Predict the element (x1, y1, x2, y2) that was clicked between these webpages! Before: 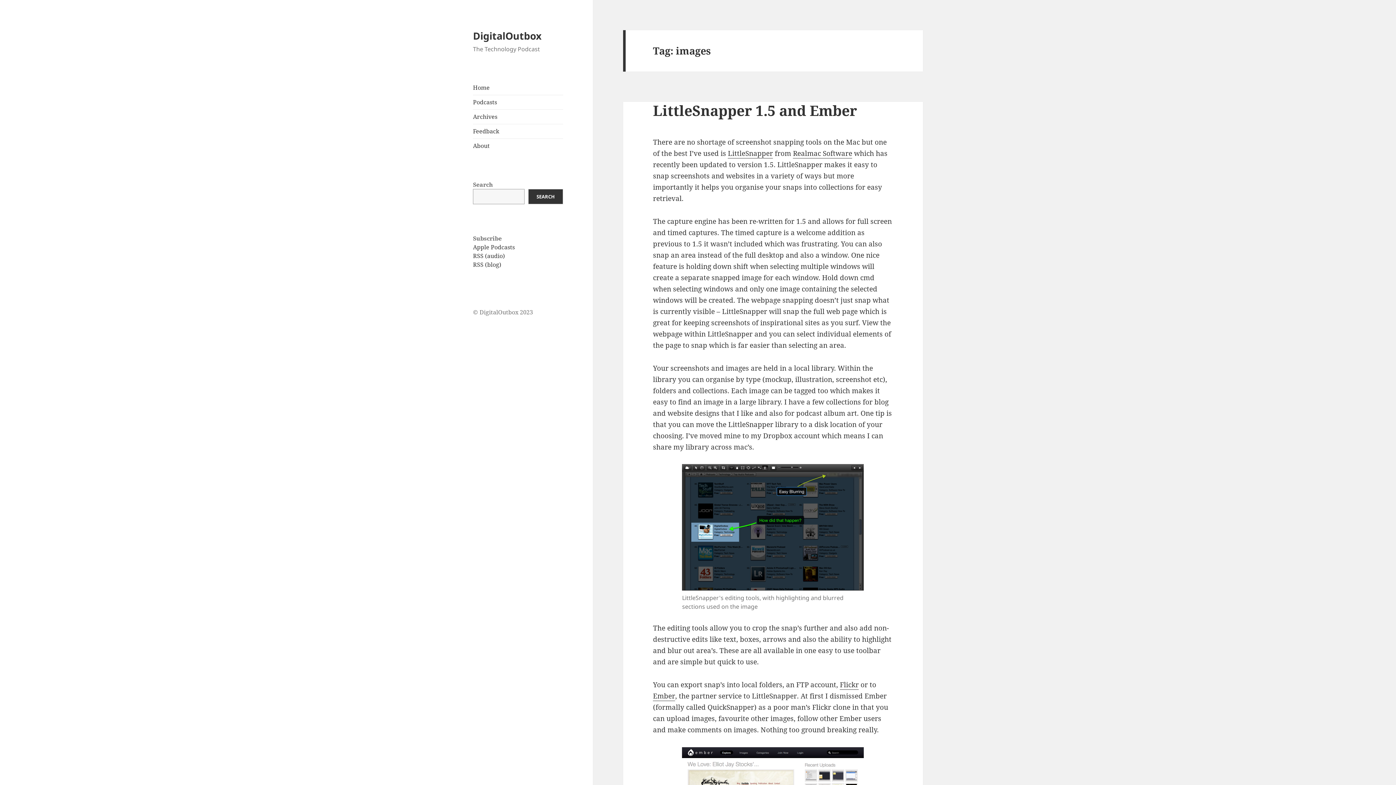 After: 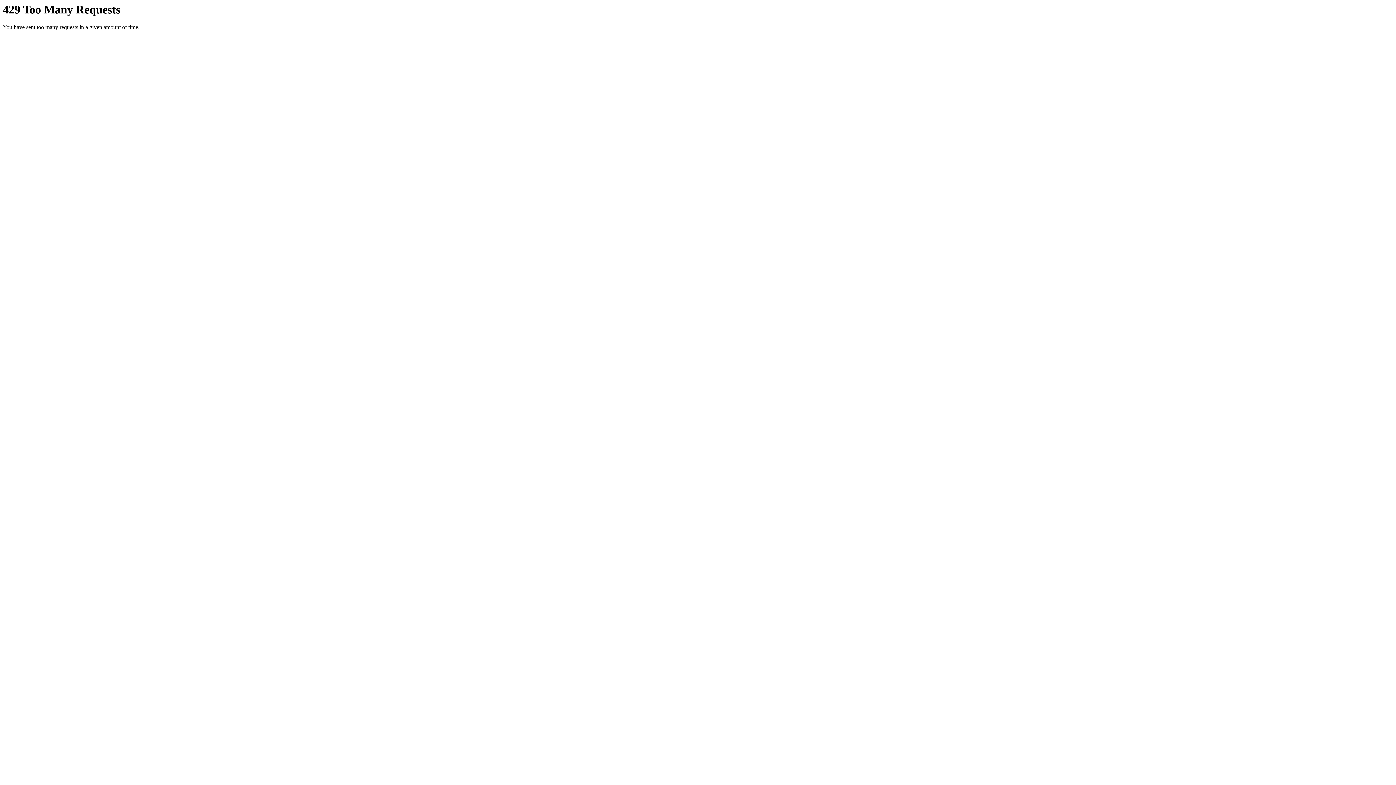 Action: bbox: (840, 680, 858, 690) label: Flickr